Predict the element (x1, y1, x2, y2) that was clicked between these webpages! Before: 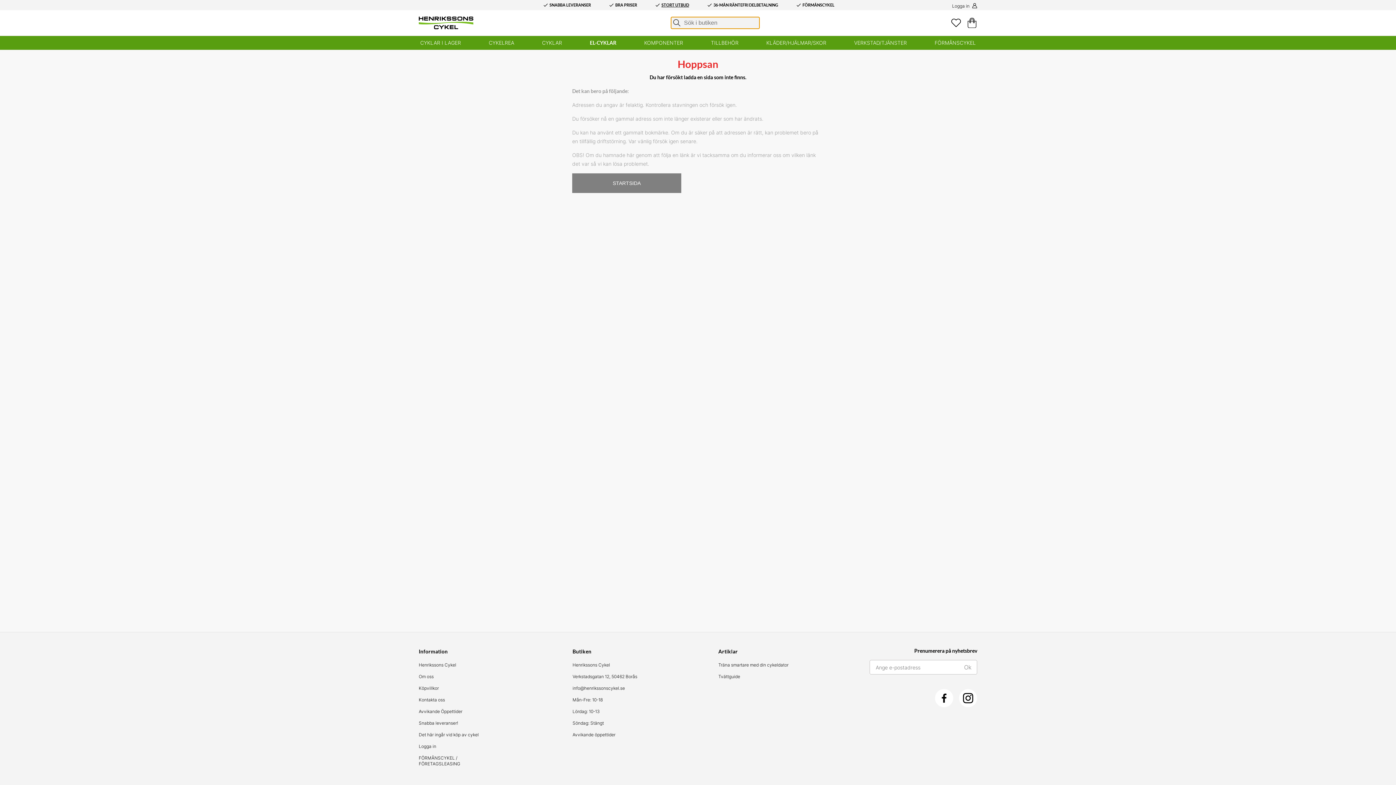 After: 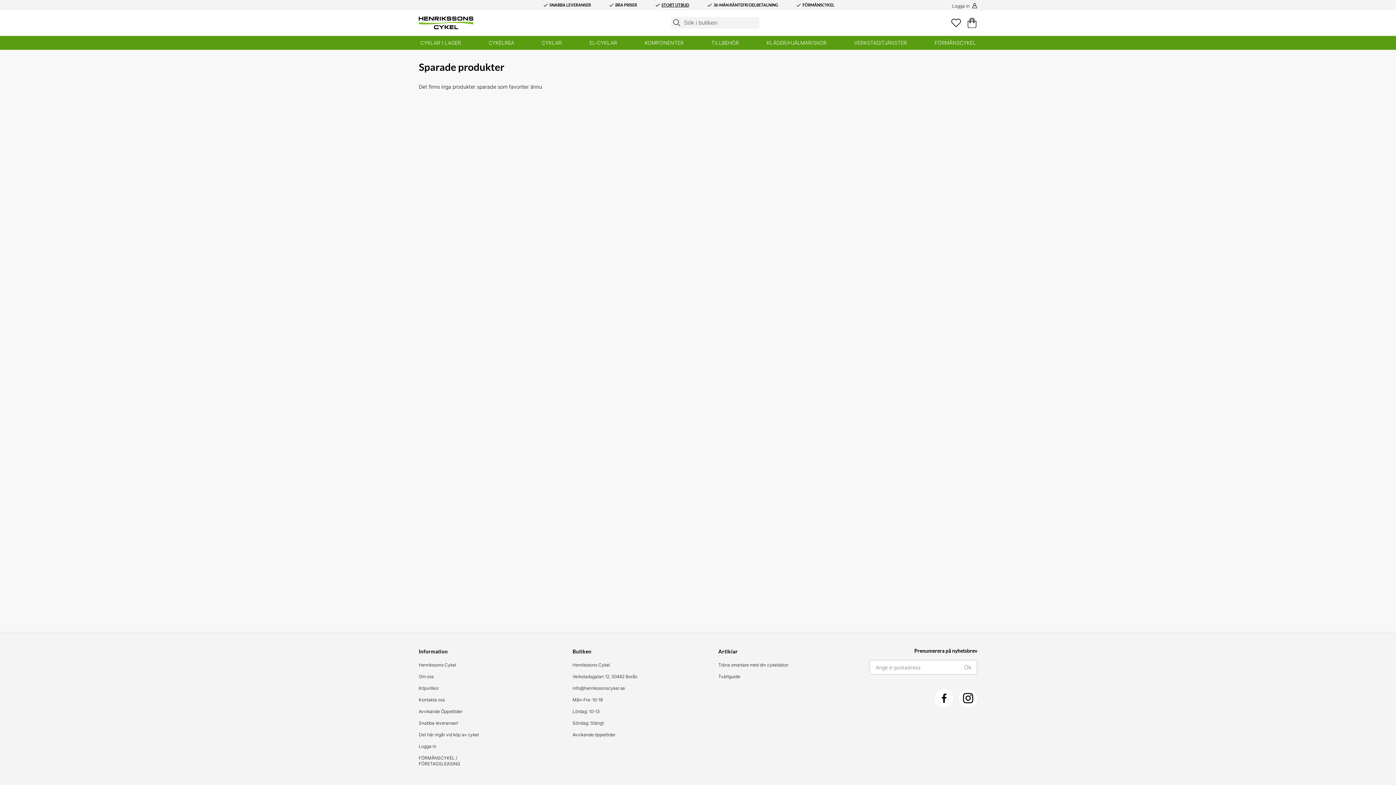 Action: bbox: (951, 17, 961, 27)